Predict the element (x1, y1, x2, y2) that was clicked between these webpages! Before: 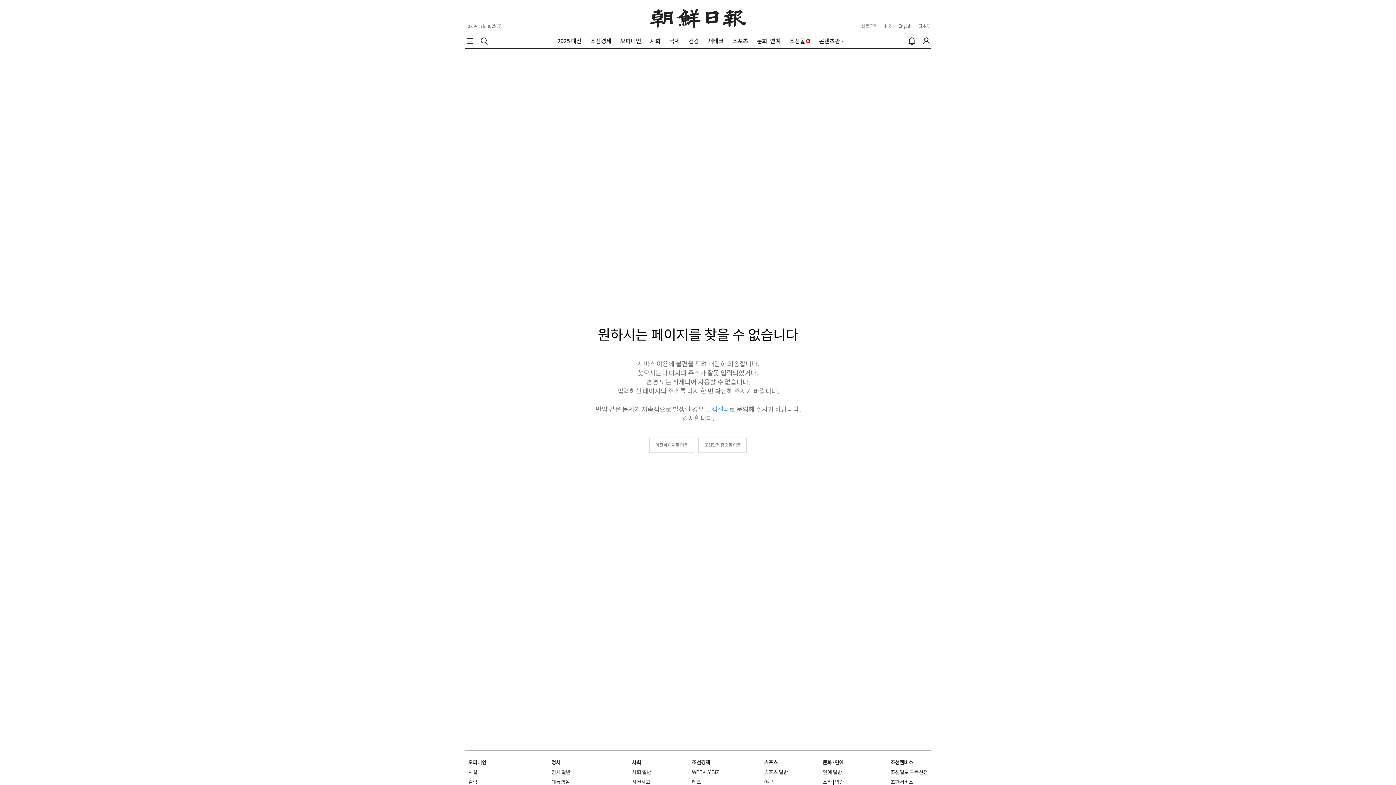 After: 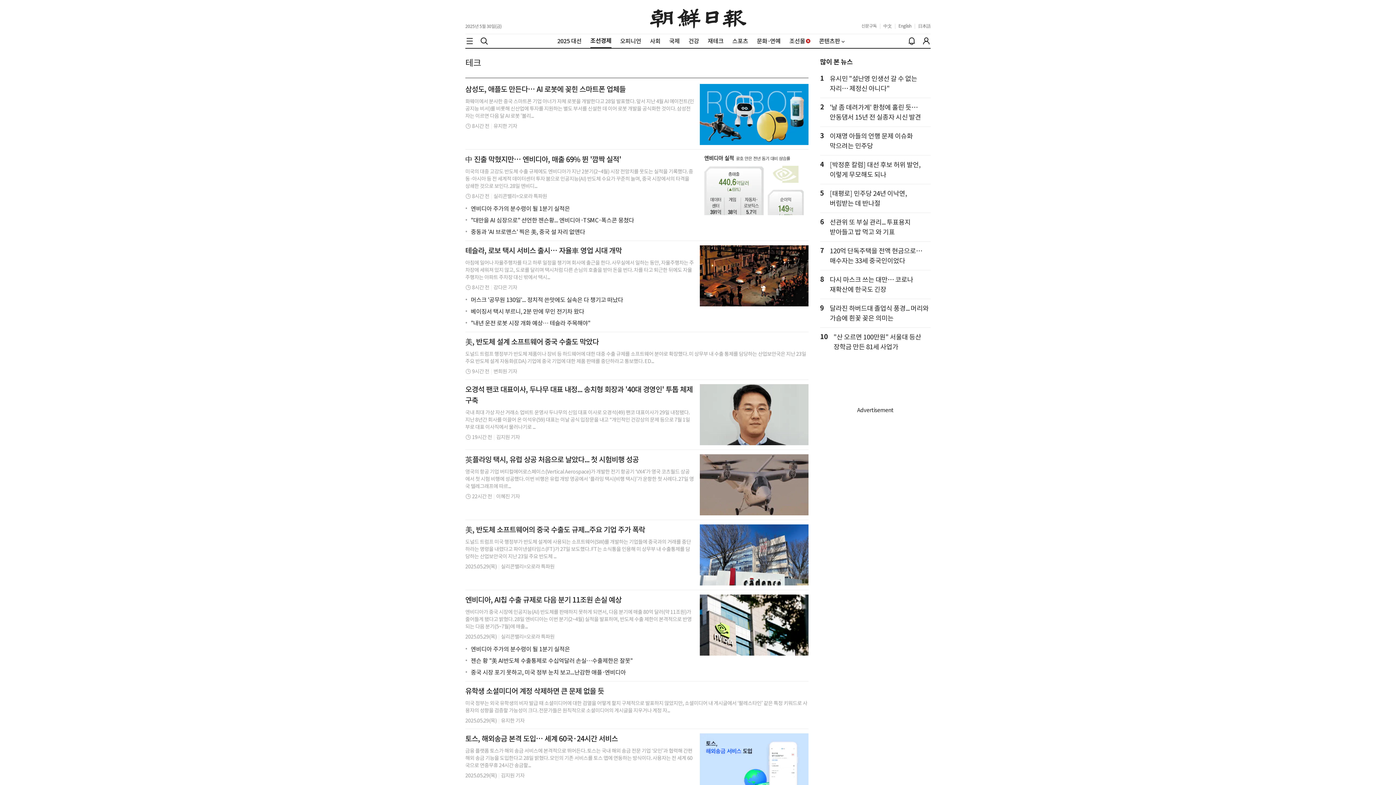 Action: label: 테크 bbox: (692, 779, 701, 785)